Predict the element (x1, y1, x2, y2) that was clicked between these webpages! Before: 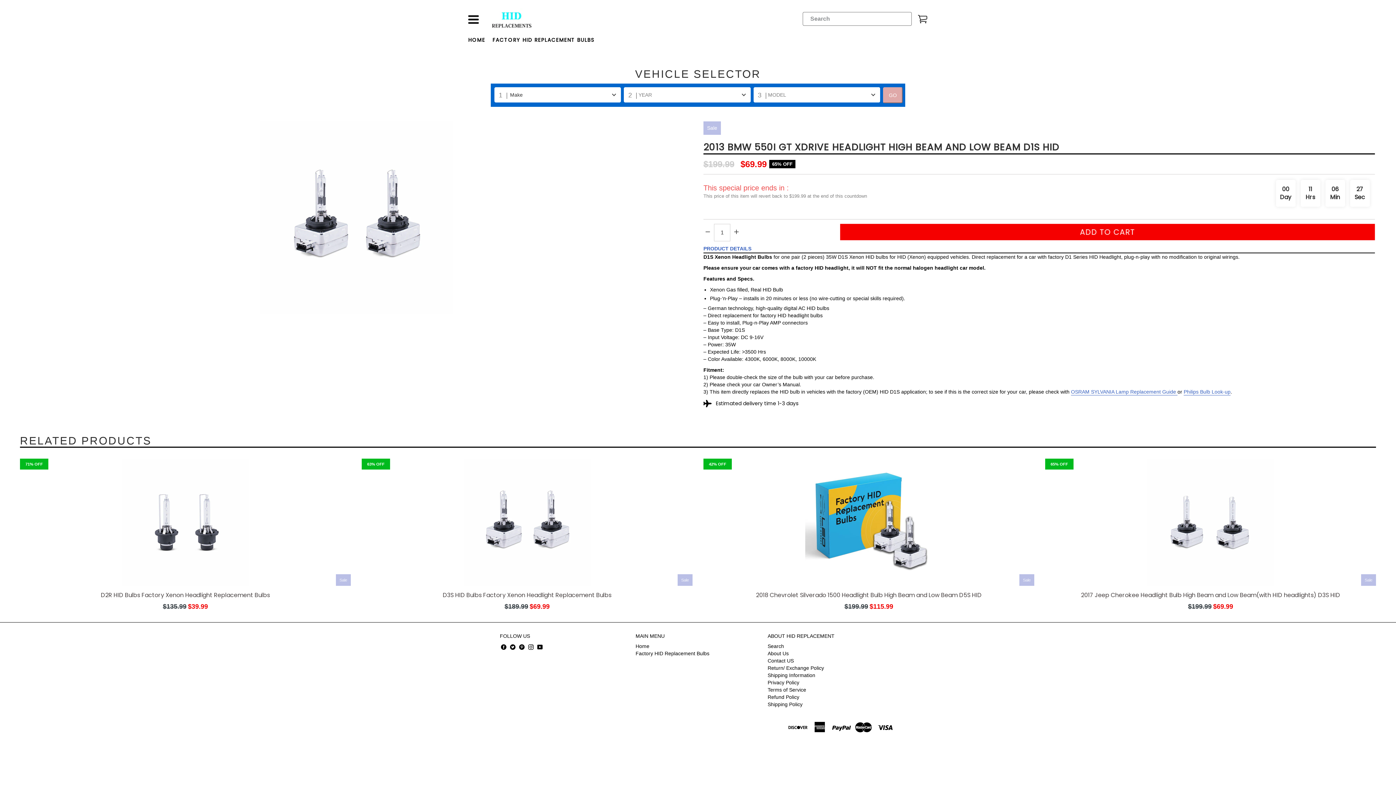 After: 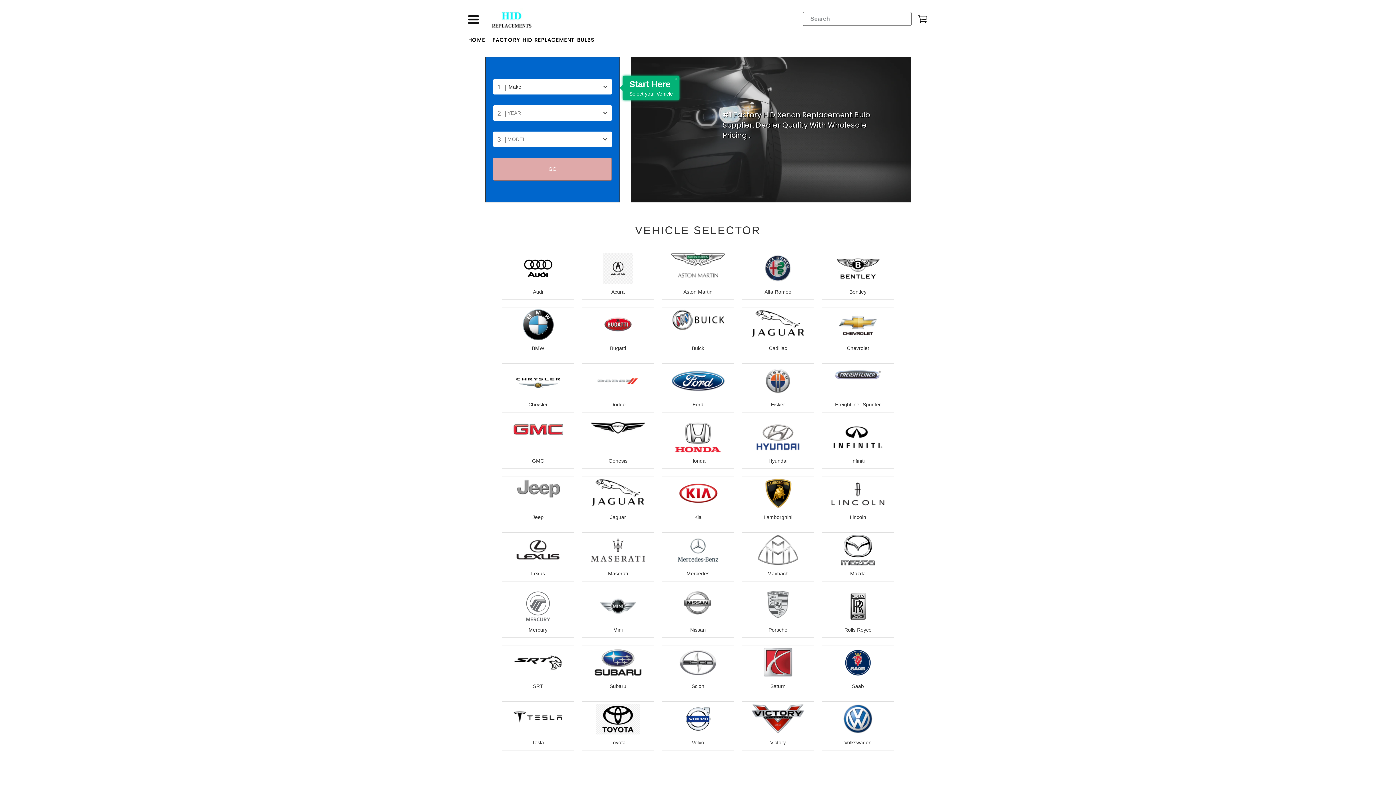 Action: bbox: (468, 36, 485, 43) label: HOME